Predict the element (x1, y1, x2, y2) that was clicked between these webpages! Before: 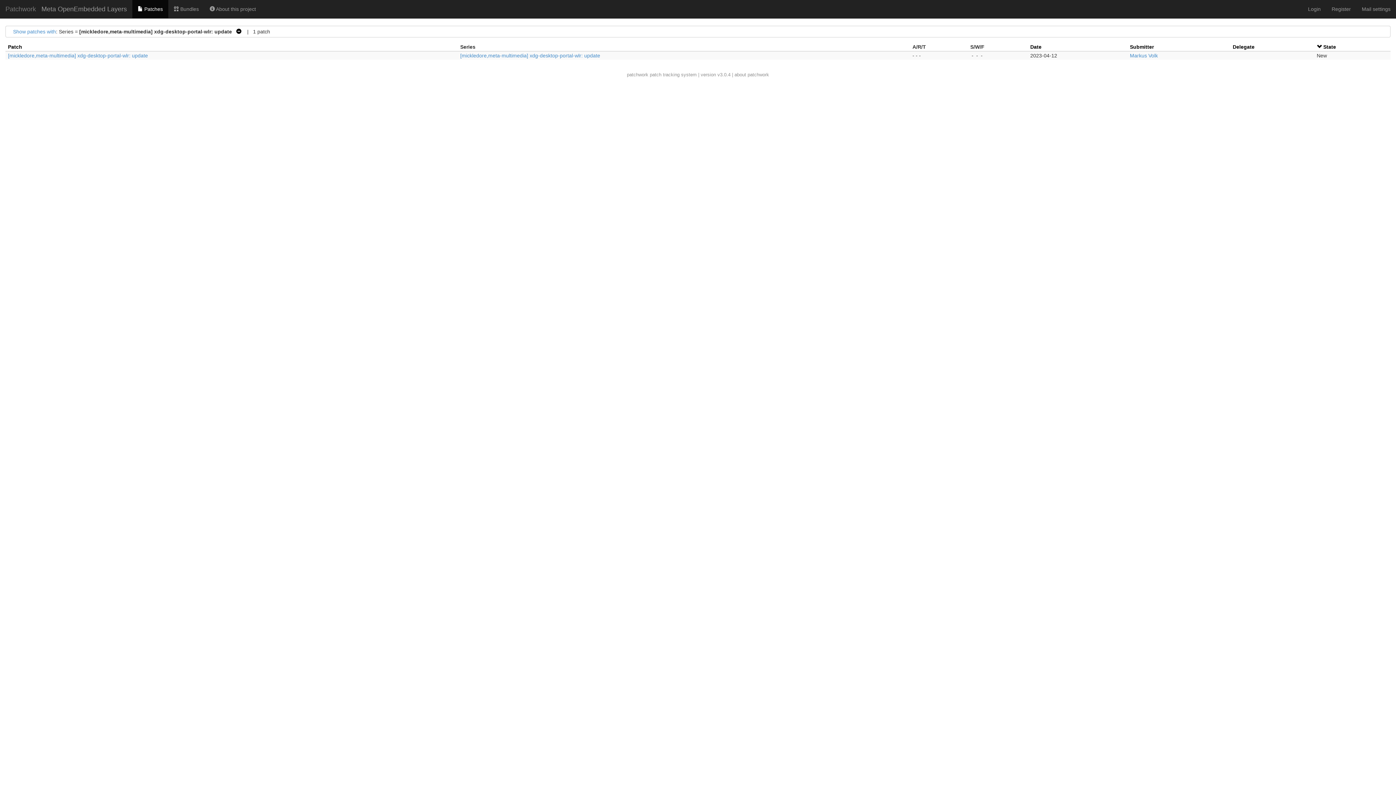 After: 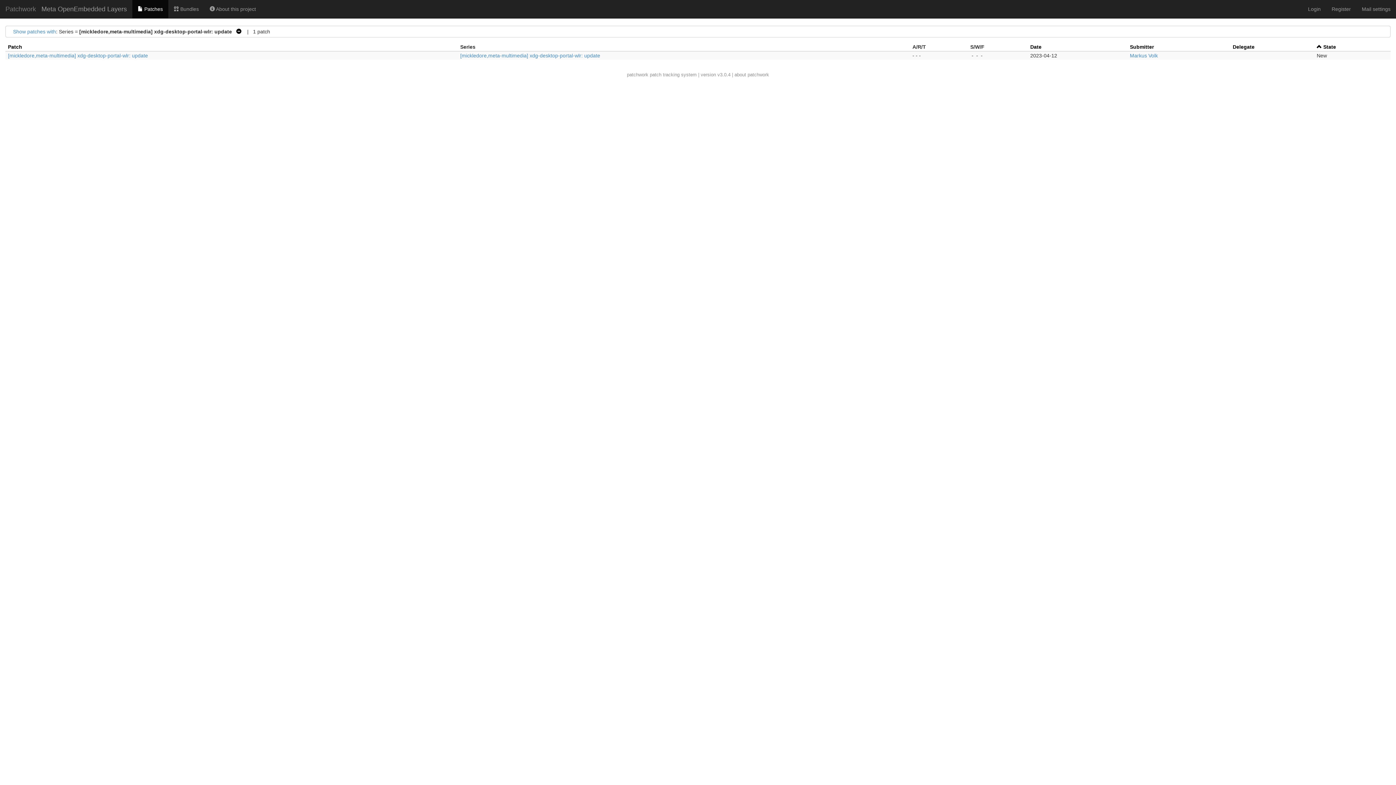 Action: bbox: (1323, 44, 1336, 49) label: State